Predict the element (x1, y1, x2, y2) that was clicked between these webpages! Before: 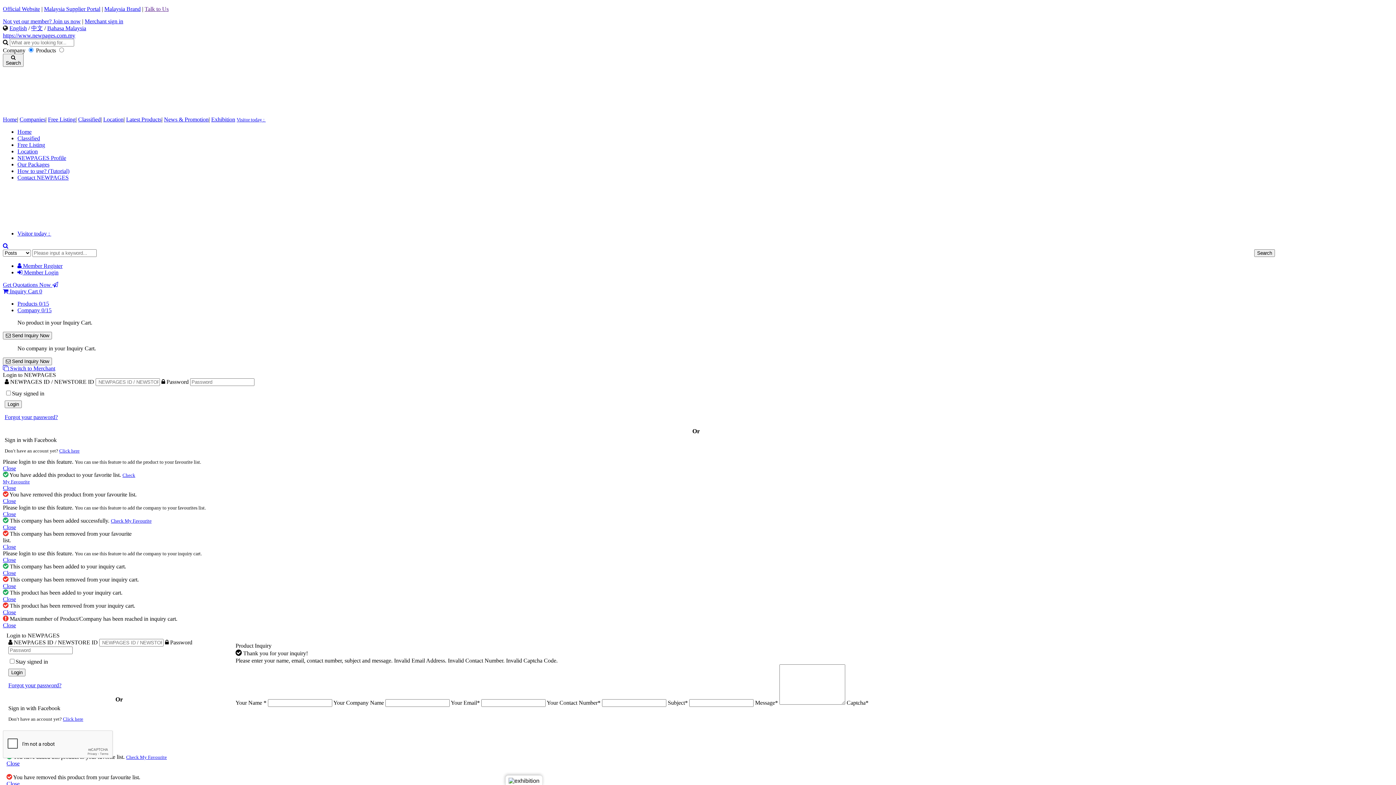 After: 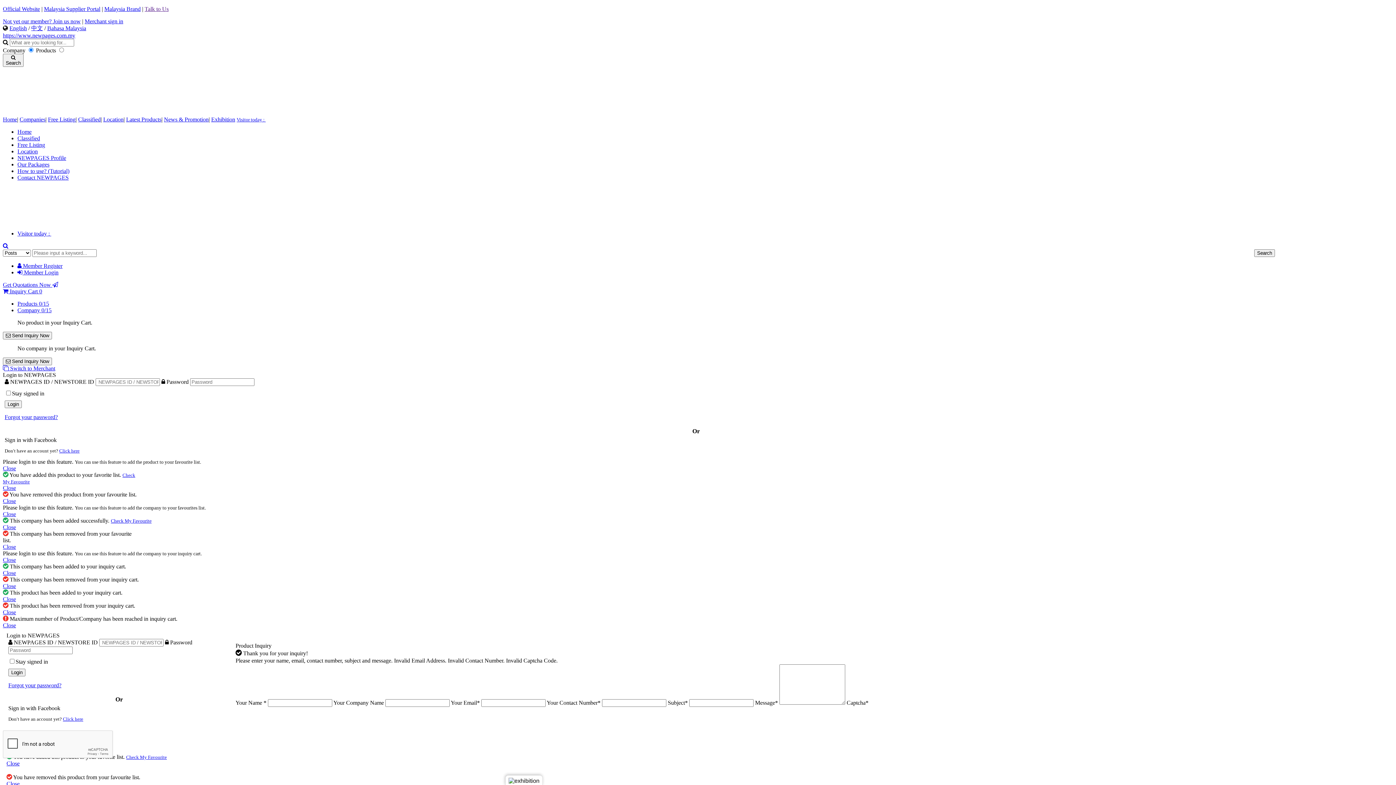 Action: bbox: (9, 25, 26, 31) label: English